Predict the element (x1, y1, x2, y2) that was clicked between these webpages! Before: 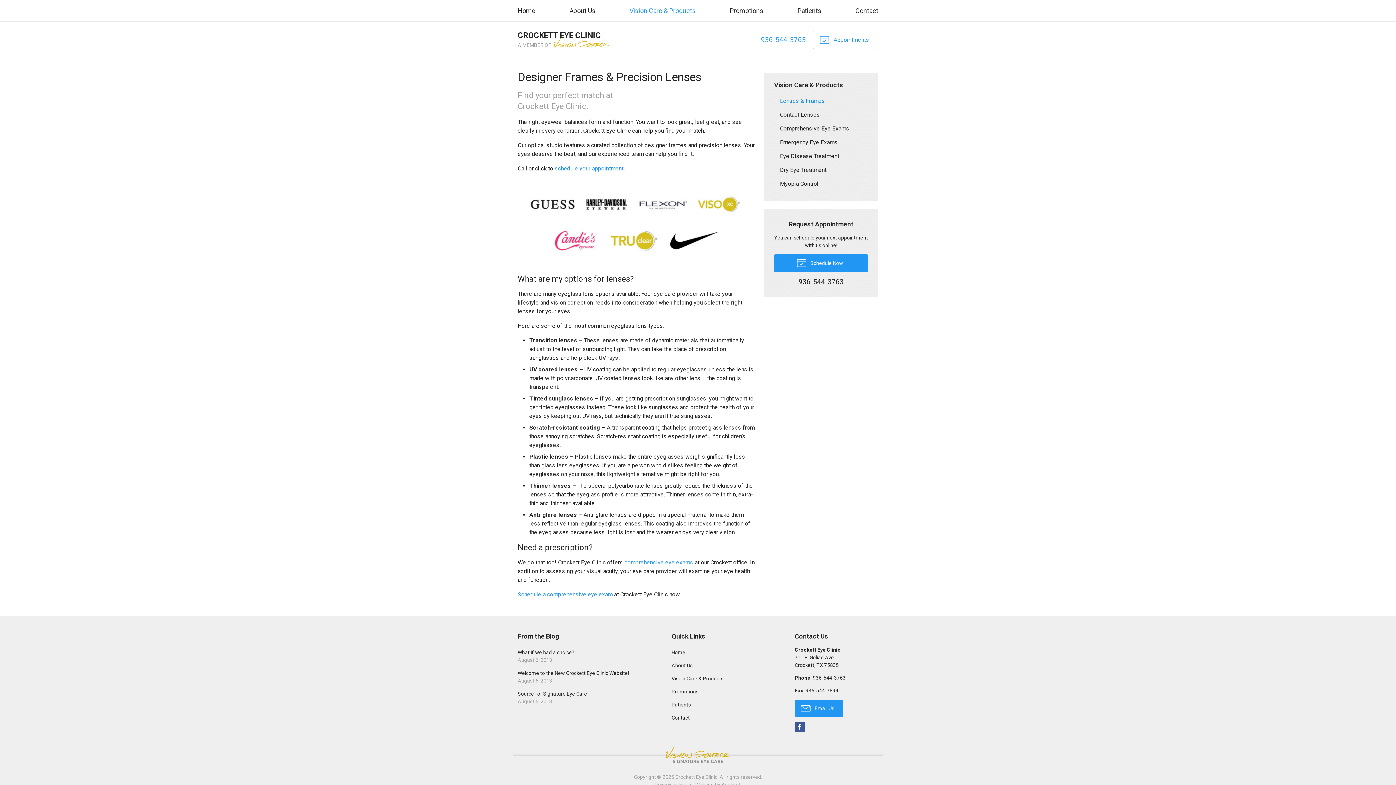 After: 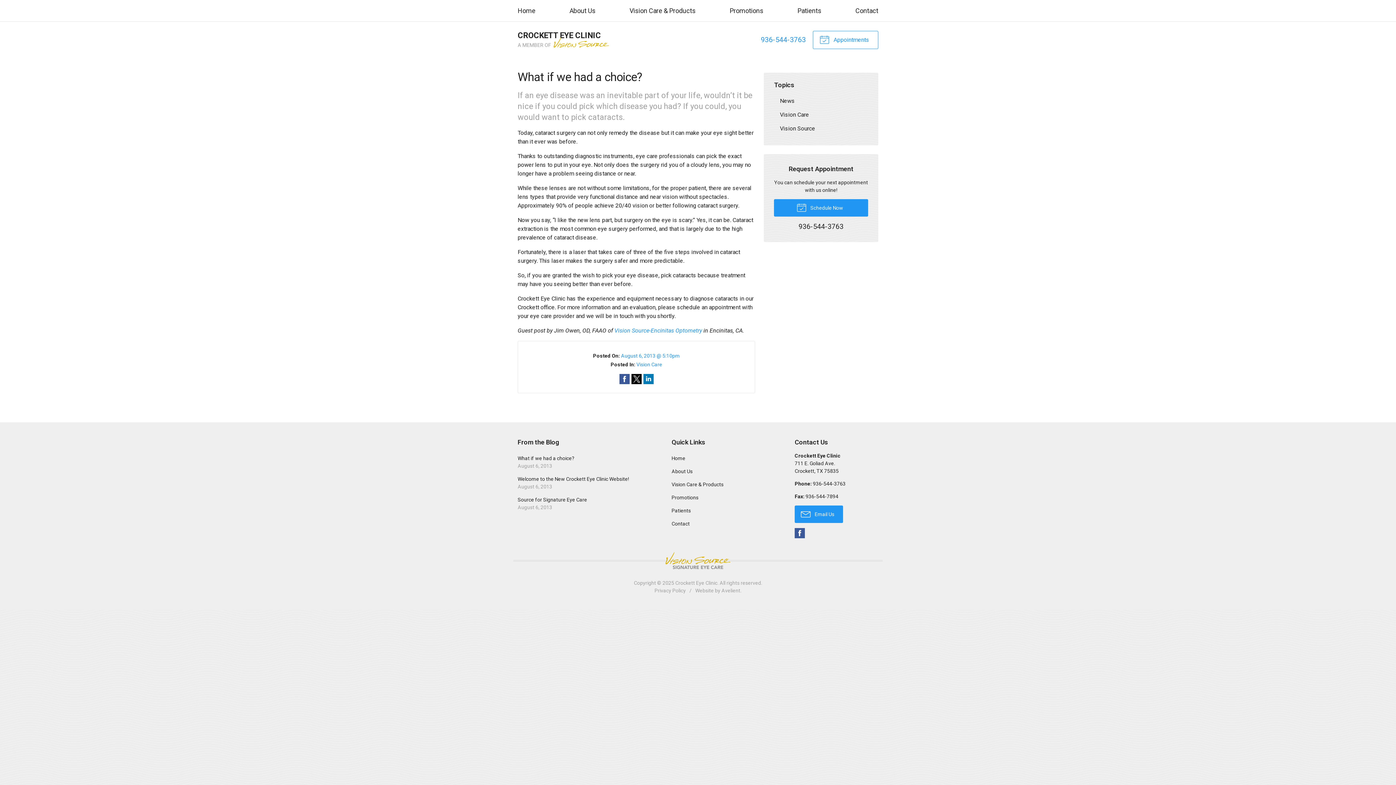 Action: label: What if we had a choice?
August 6, 2013 bbox: (512, 646, 657, 666)